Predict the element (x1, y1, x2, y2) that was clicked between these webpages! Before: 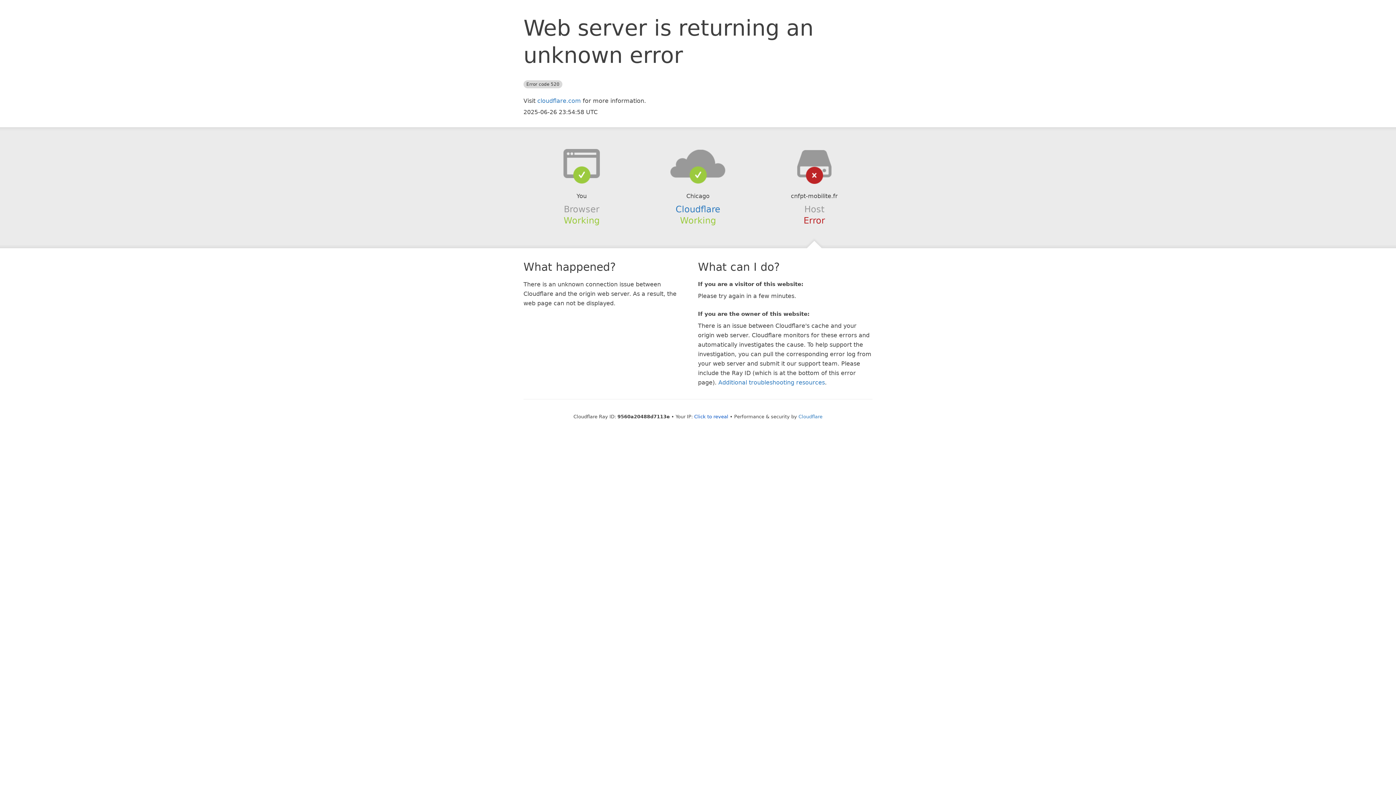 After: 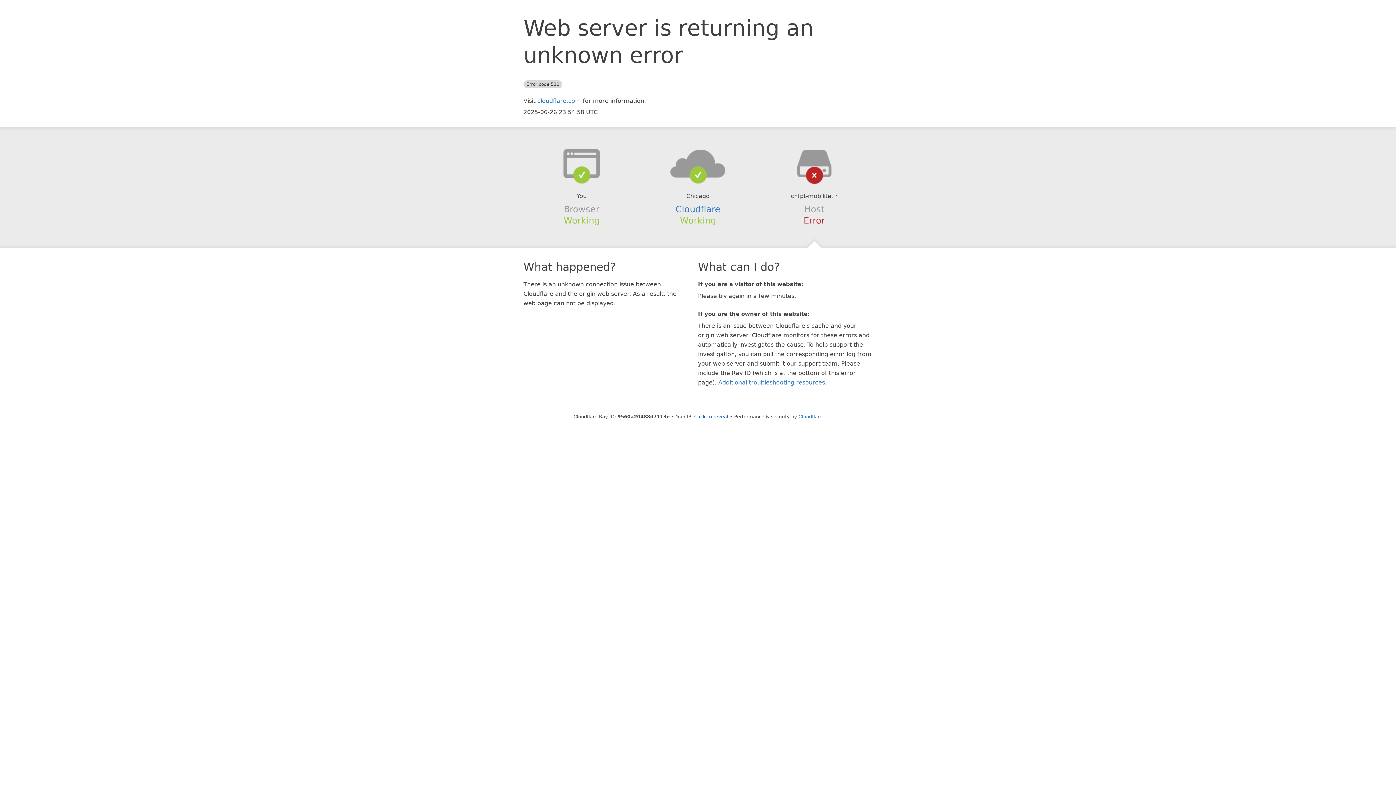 Action: bbox: (639, 148, 756, 178)